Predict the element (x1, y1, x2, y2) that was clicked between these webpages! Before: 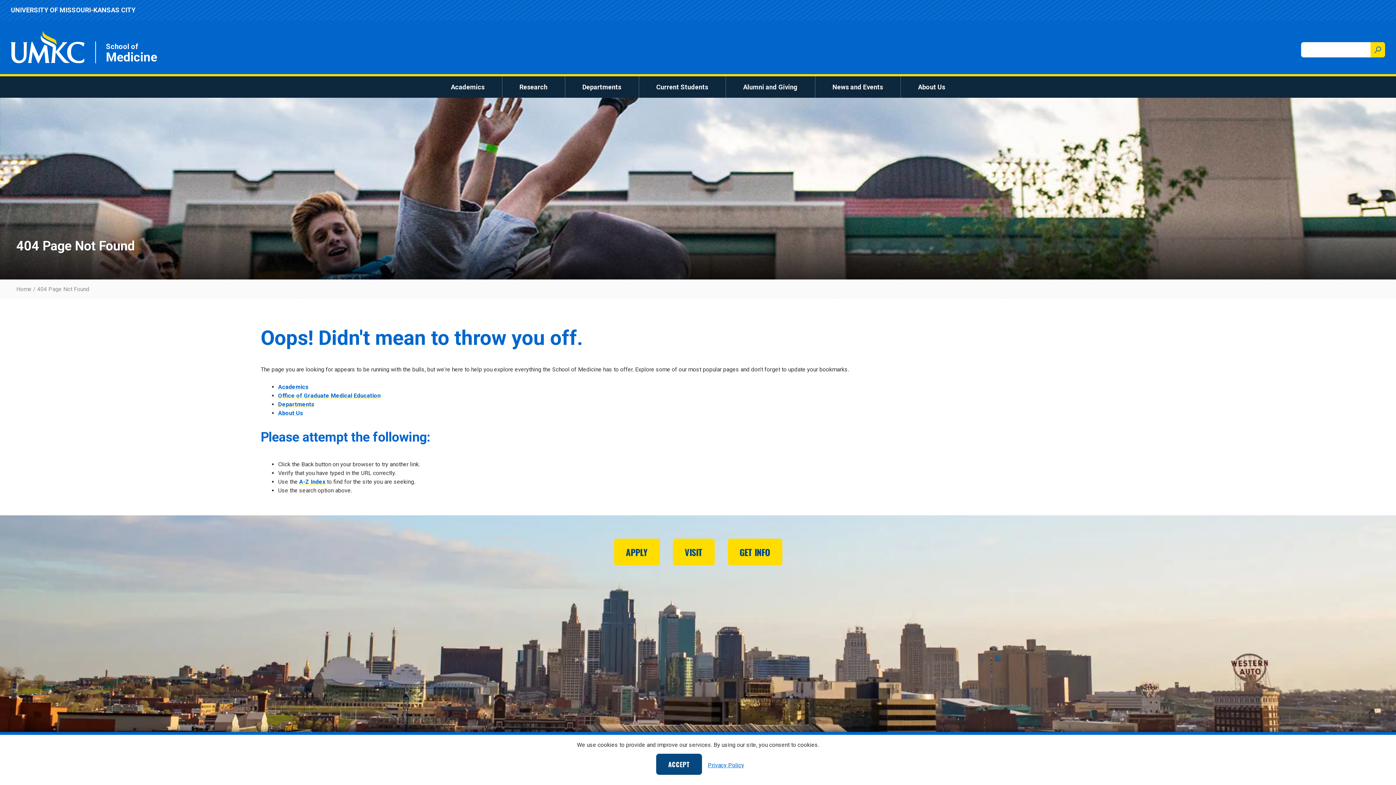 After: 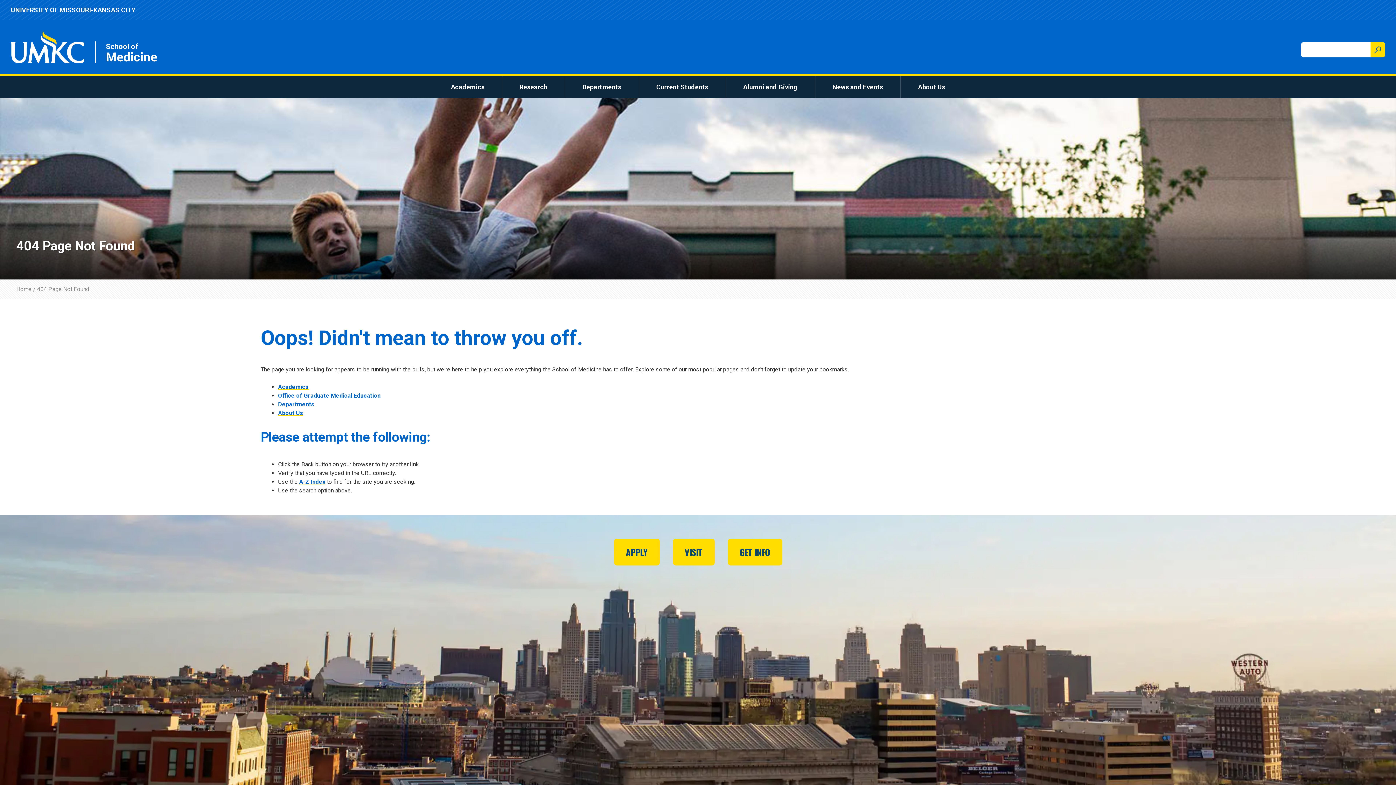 Action: bbox: (656, 754, 702, 775) label: ACCEPT